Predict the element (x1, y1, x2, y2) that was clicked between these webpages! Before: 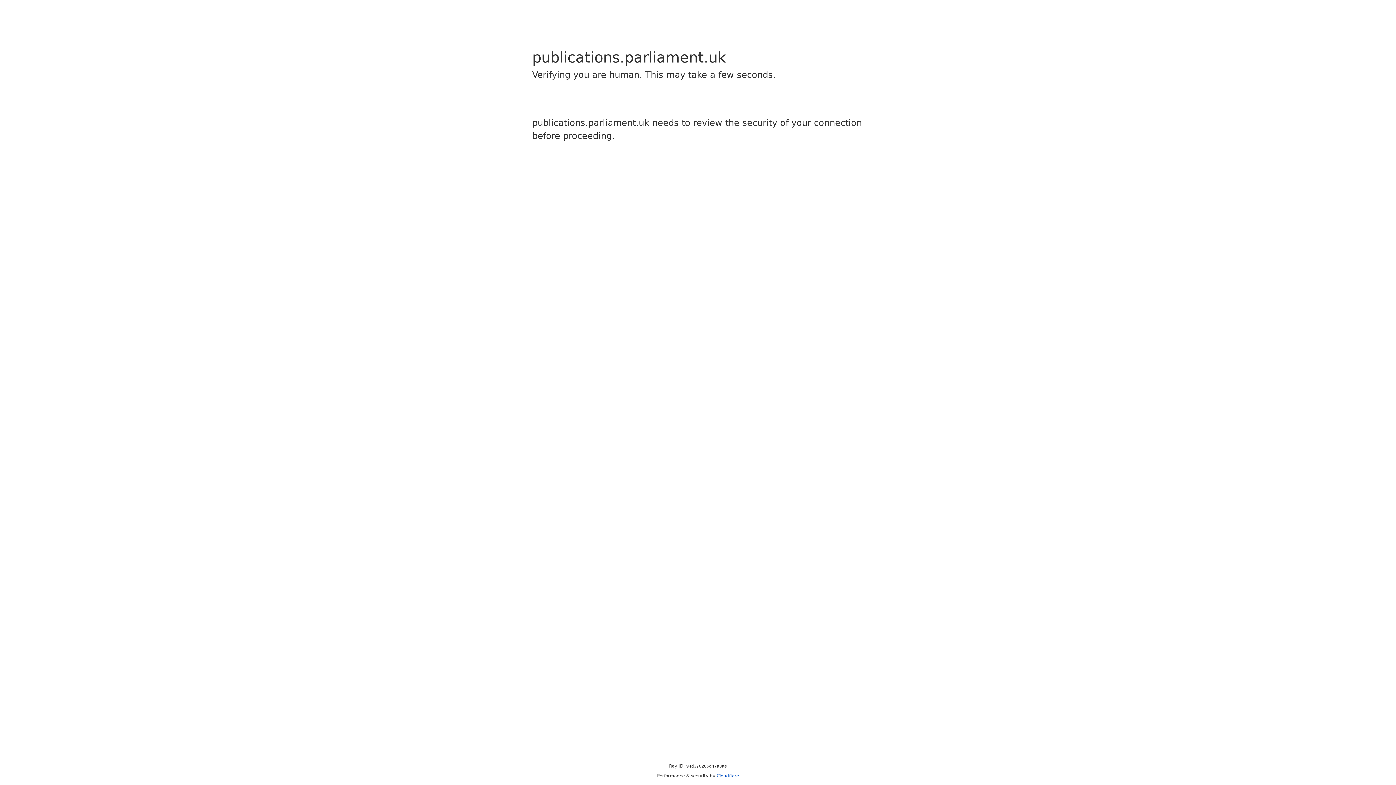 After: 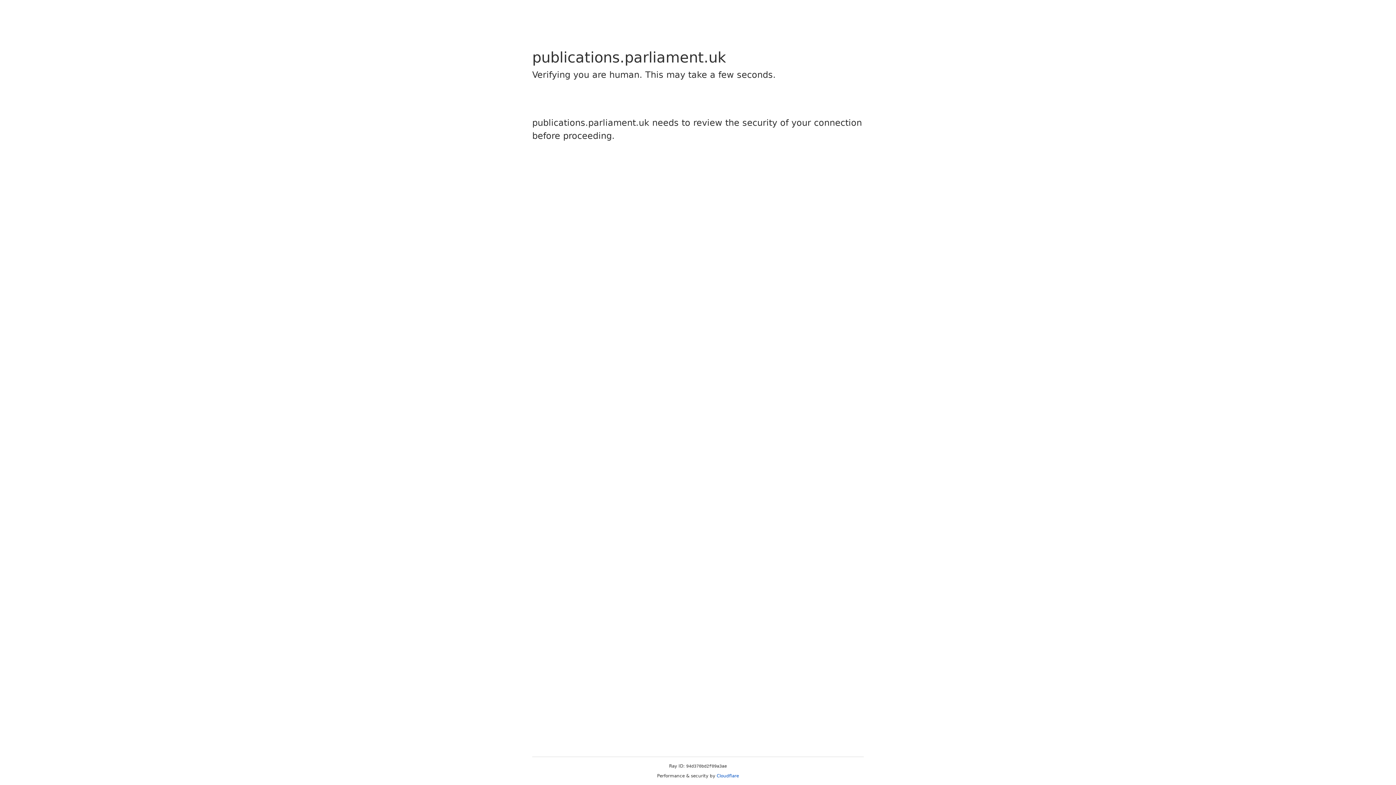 Action: label: Cloudflare bbox: (716, 773, 739, 778)